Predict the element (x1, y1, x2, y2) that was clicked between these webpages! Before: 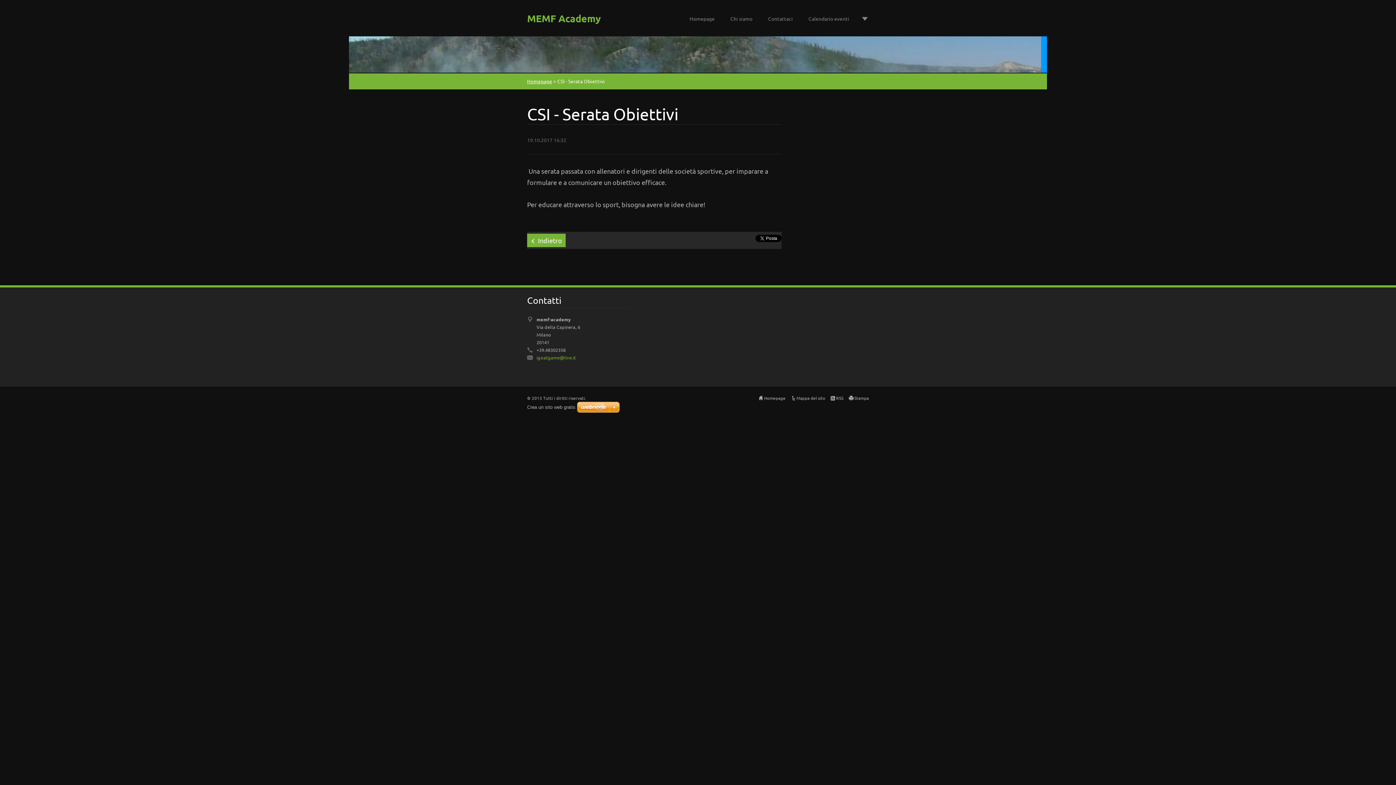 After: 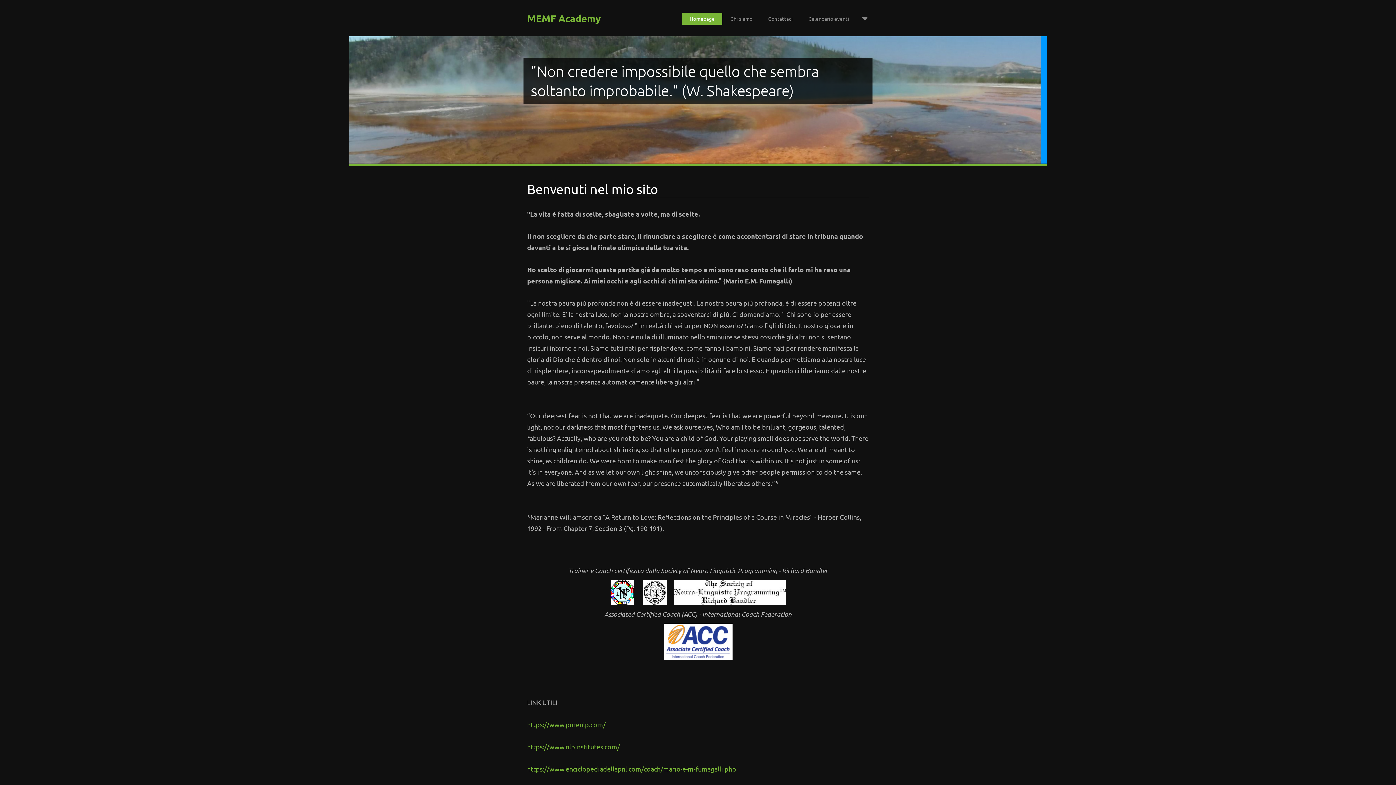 Action: bbox: (527, 0, 601, 32) label: MEMF Academy